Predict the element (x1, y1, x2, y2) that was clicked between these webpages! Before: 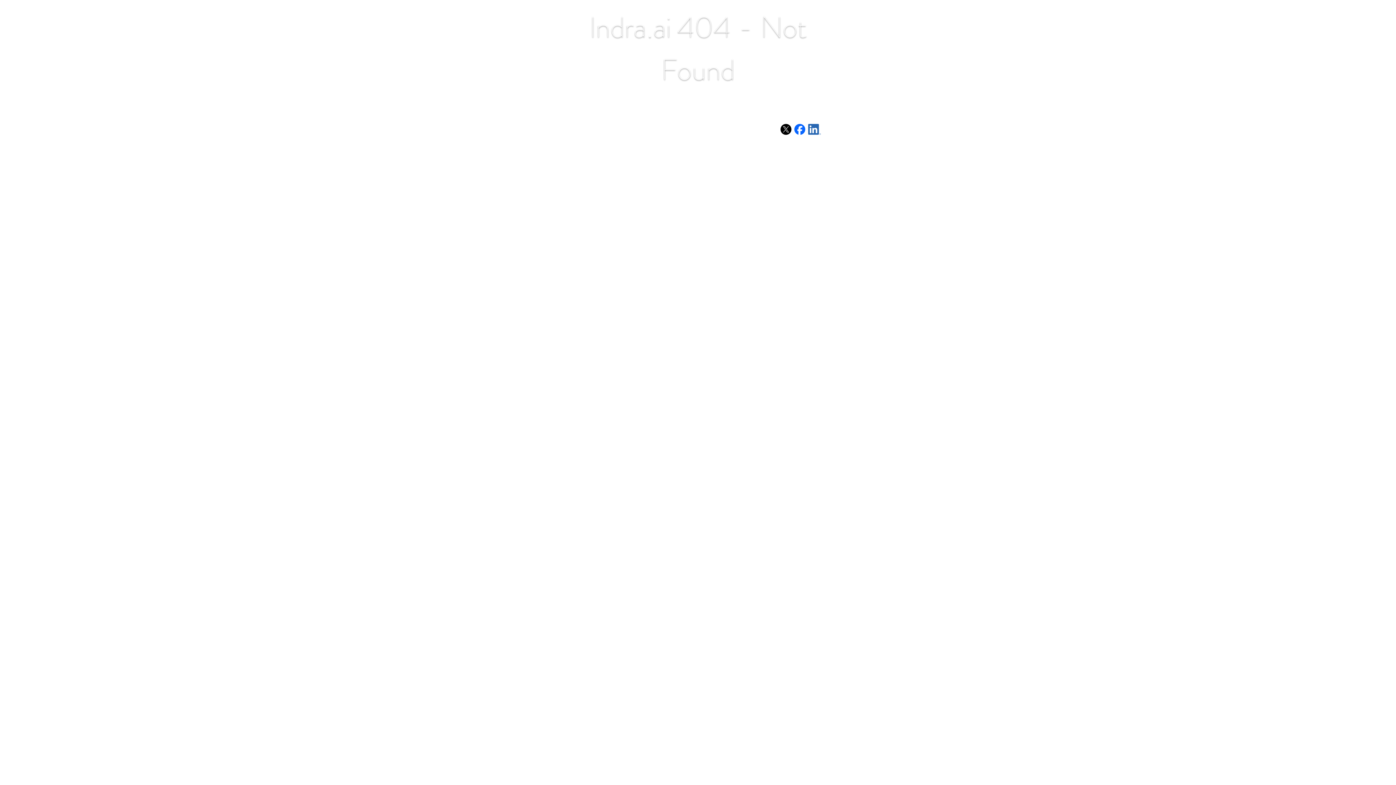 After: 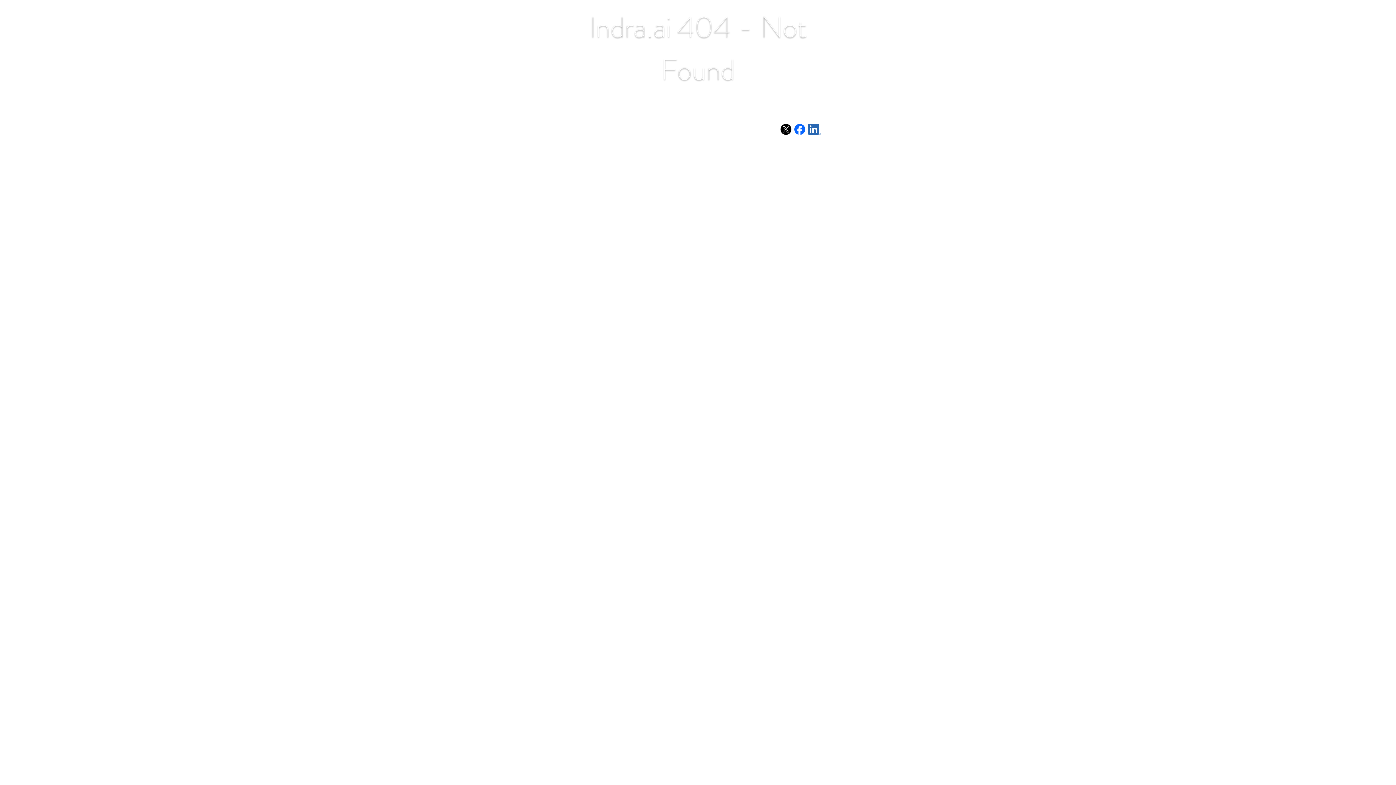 Action: bbox: (808, 127, 821, 137)